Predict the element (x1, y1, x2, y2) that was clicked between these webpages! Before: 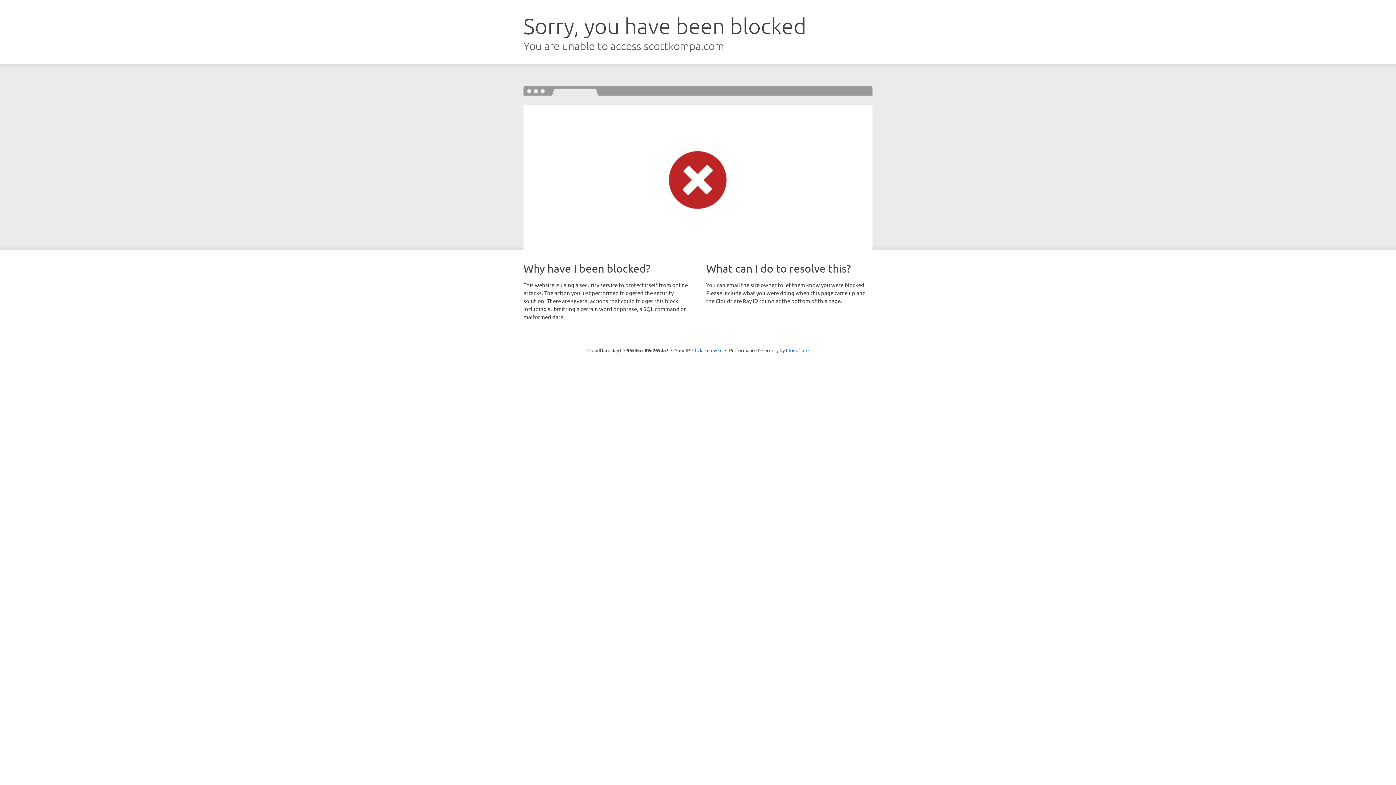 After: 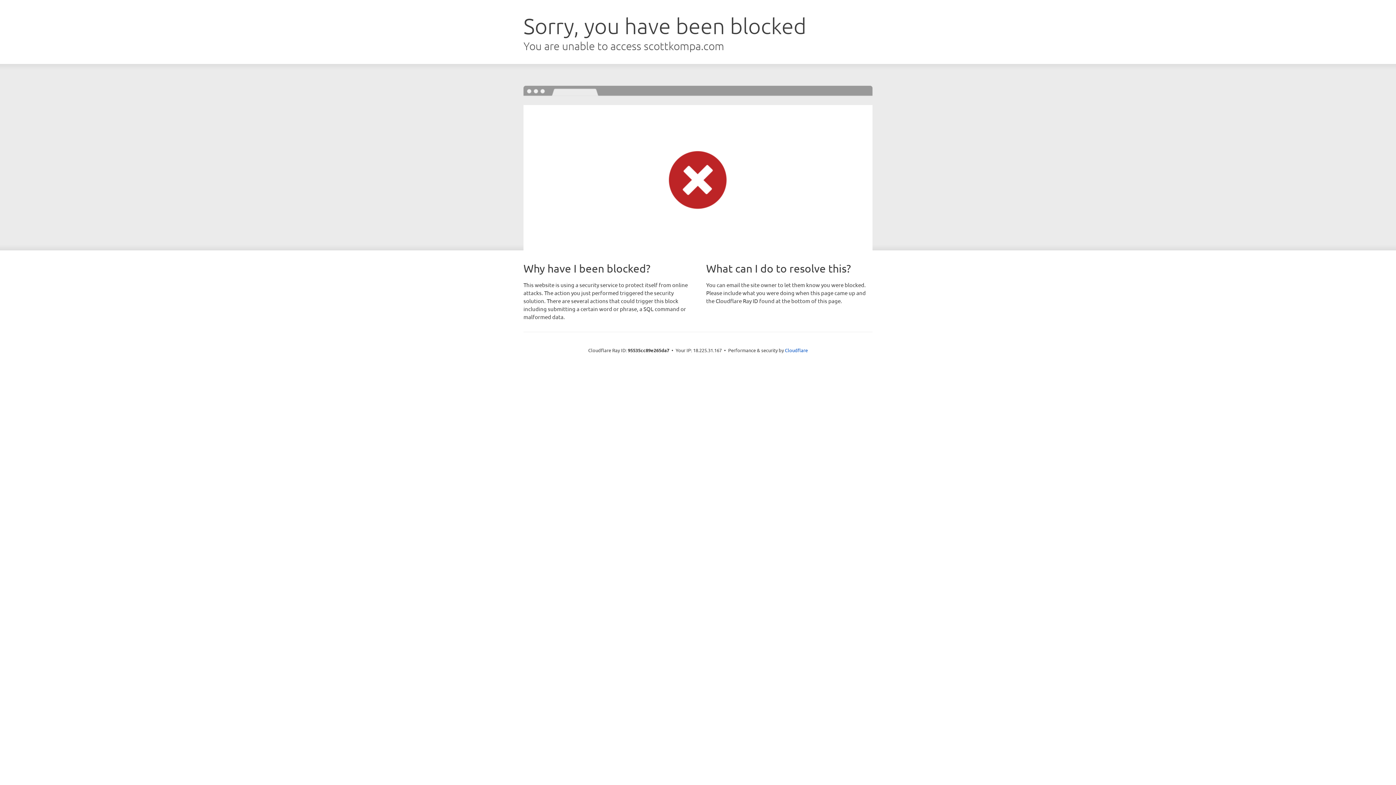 Action: label: Click to reveal bbox: (692, 346, 722, 353)